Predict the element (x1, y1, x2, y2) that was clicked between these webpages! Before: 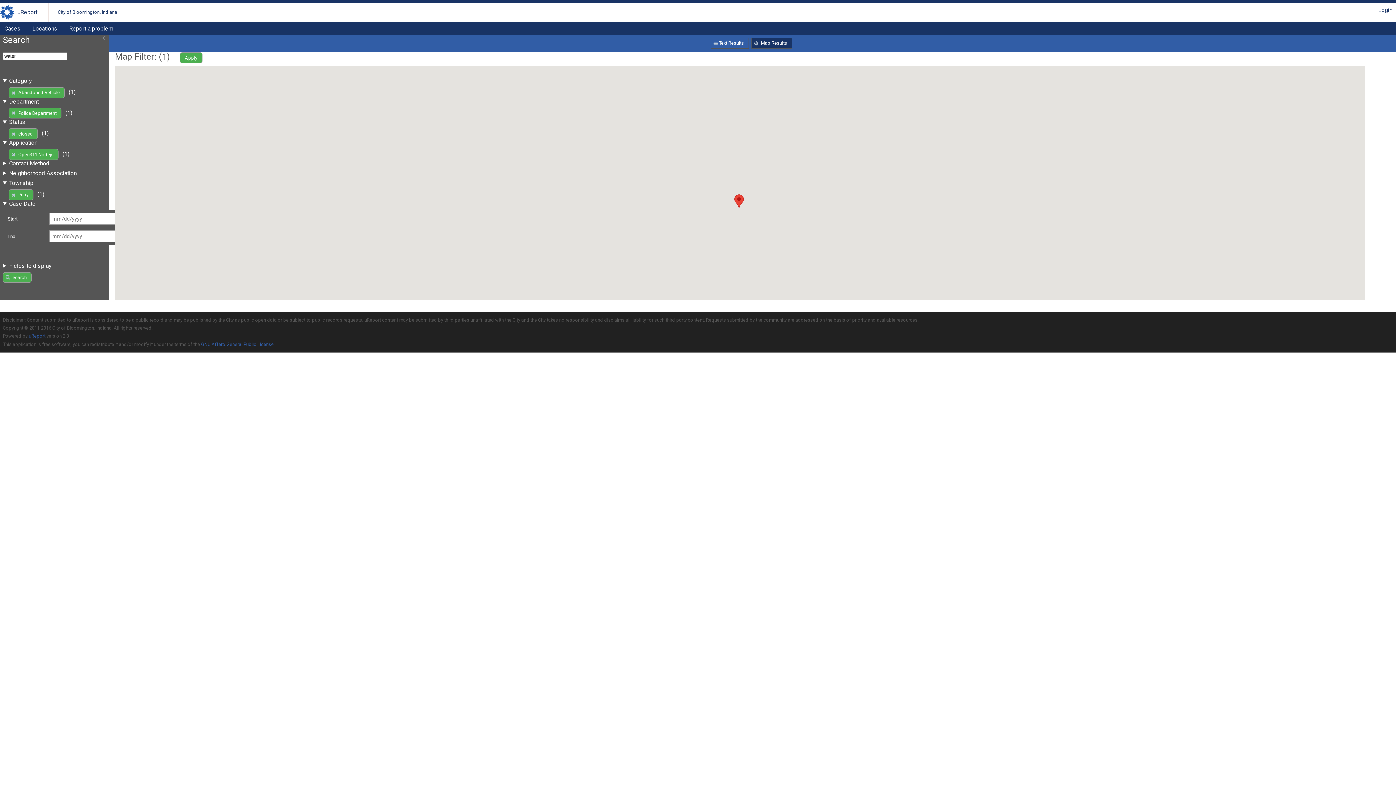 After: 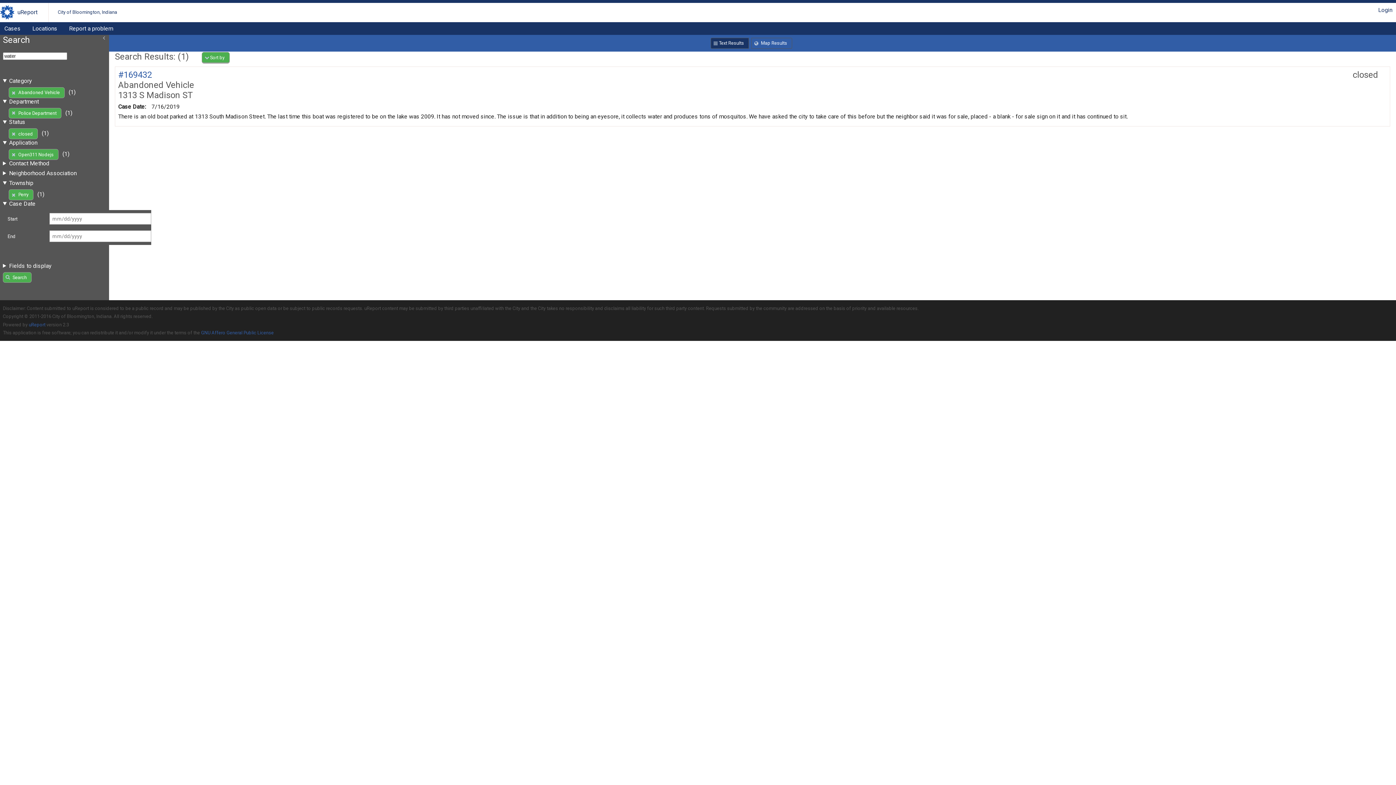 Action: bbox: (710, 37, 749, 48) label: Text Results